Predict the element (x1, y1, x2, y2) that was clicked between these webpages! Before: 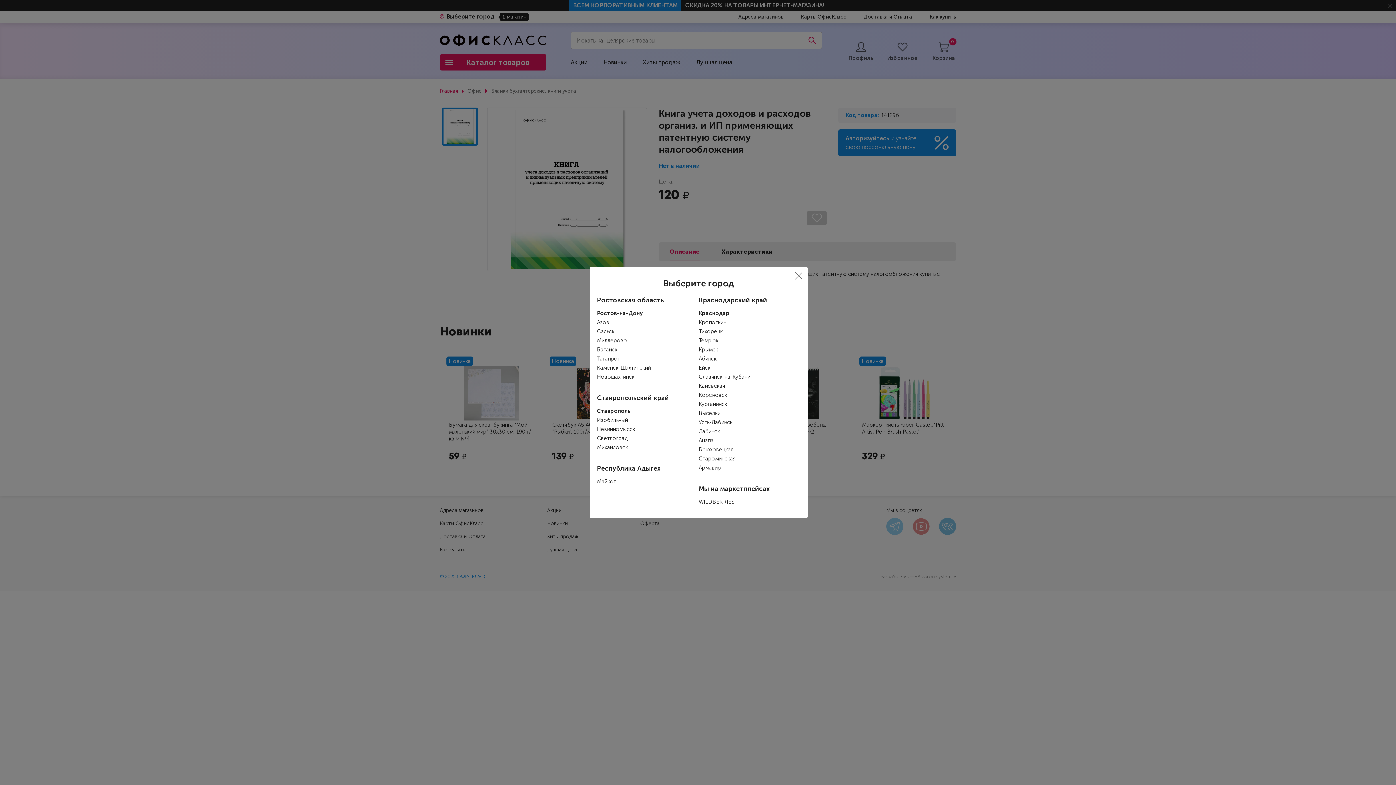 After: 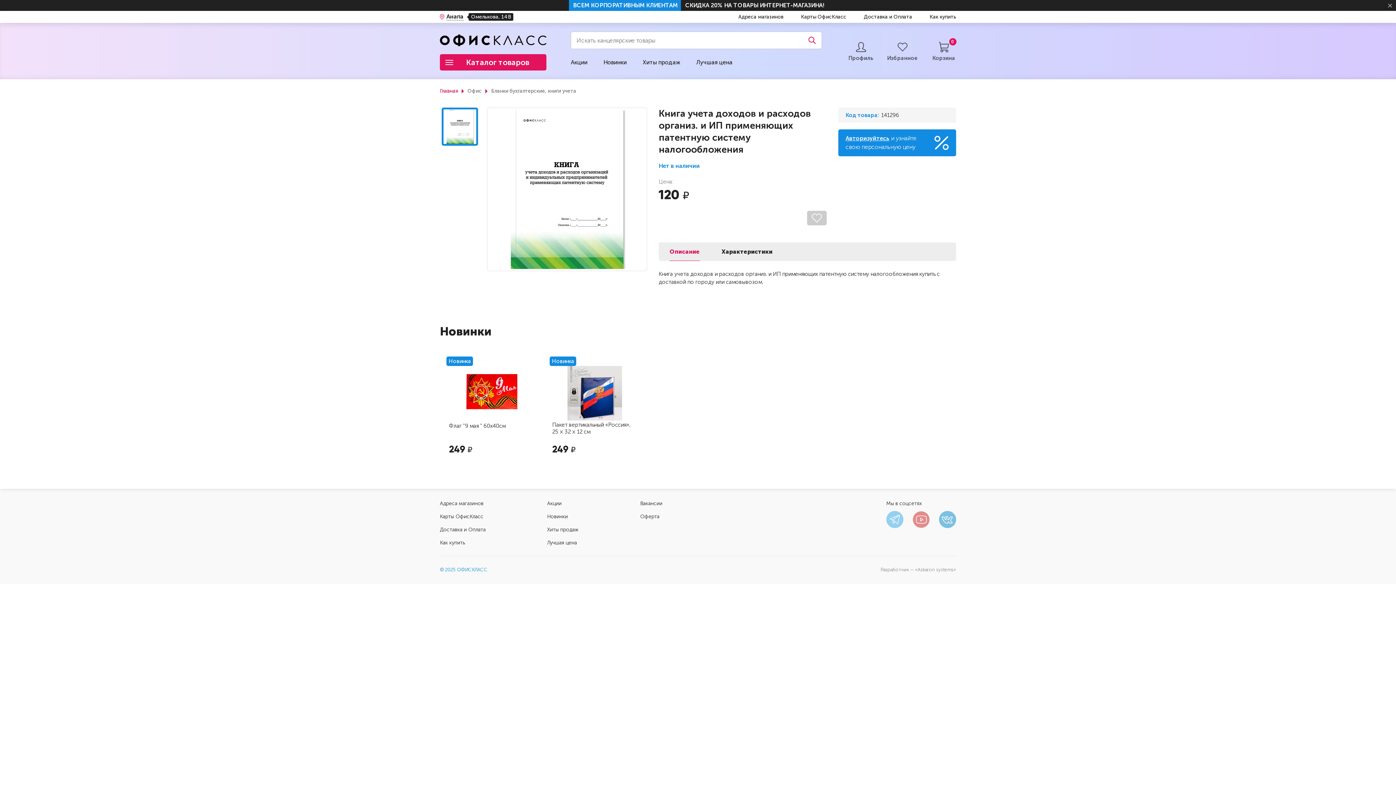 Action: label: Анапа bbox: (698, 437, 713, 444)